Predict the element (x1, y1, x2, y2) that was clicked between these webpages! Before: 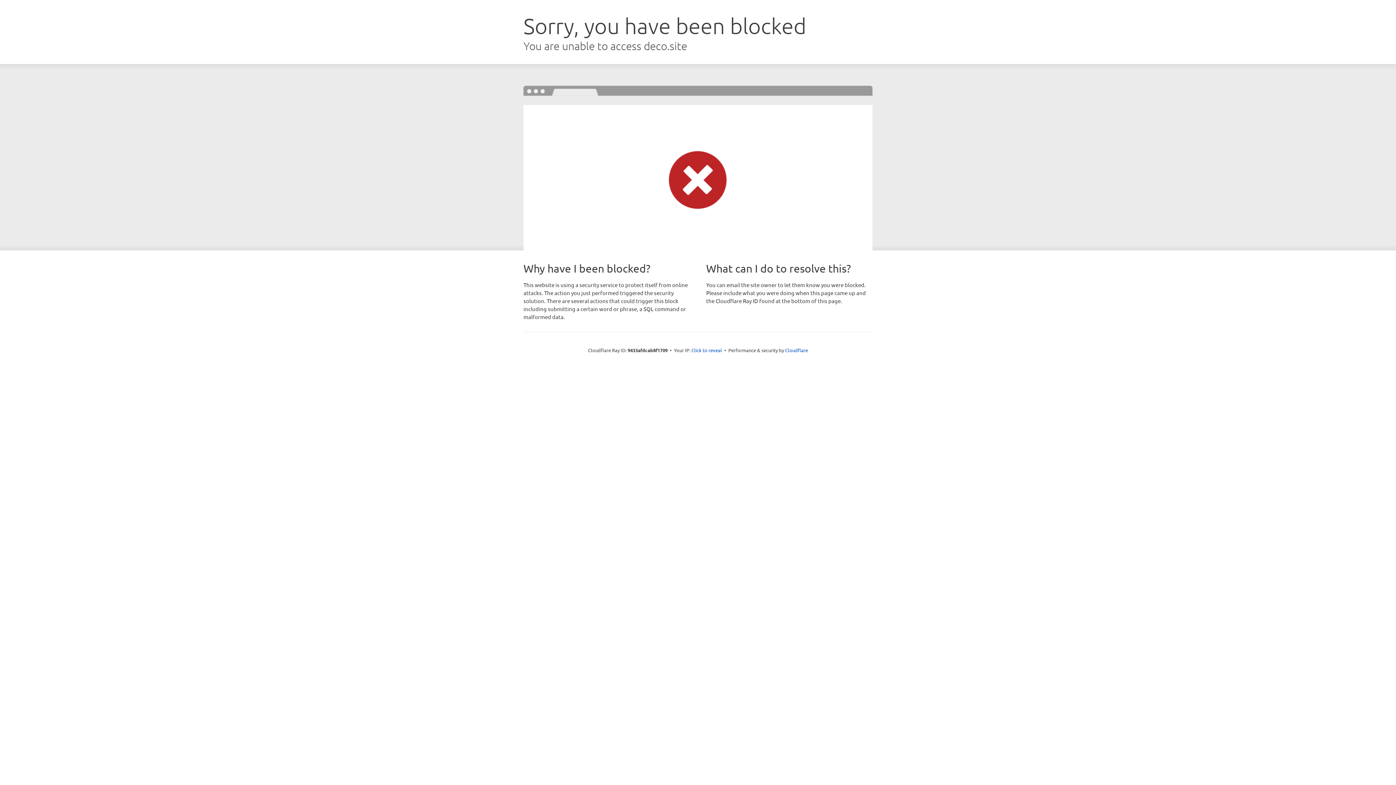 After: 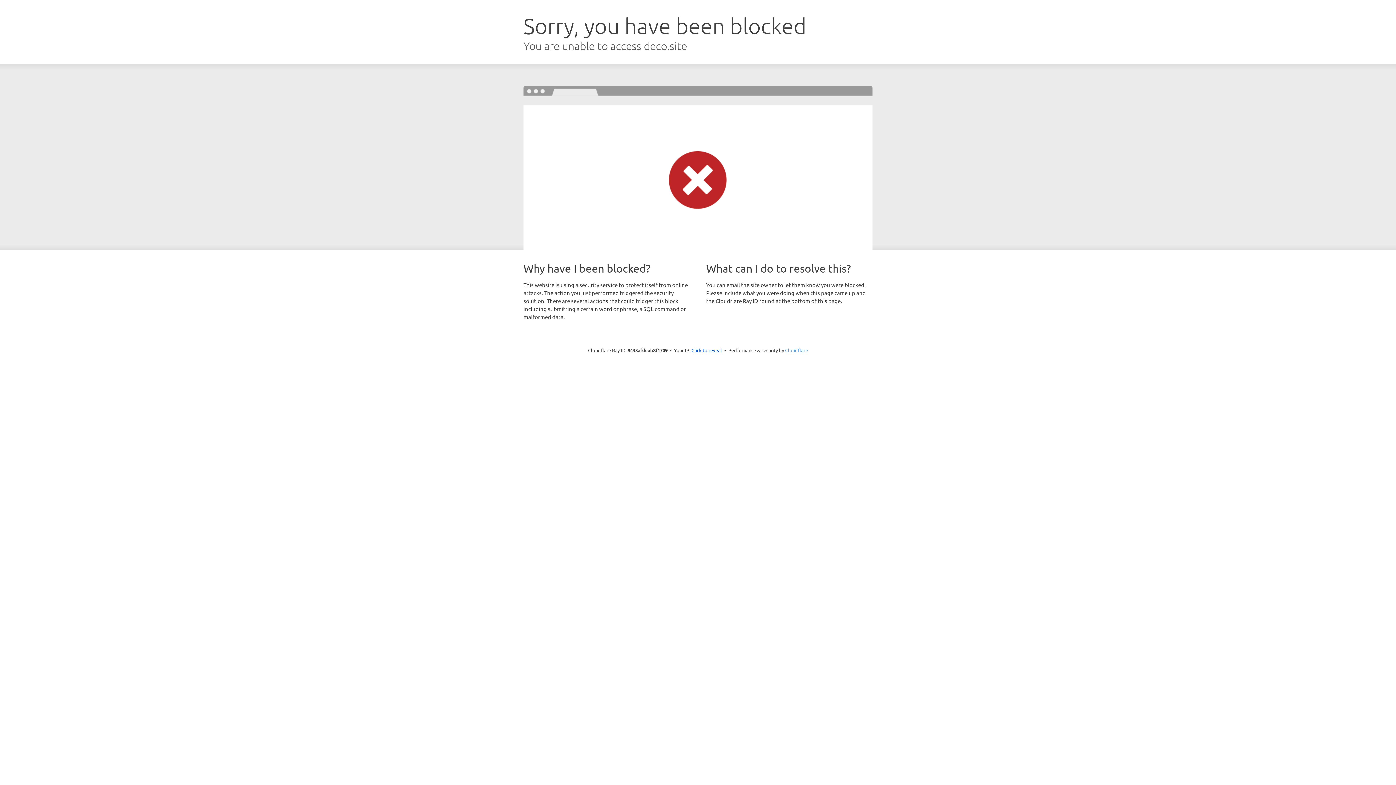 Action: label: Cloudflare bbox: (785, 347, 808, 353)